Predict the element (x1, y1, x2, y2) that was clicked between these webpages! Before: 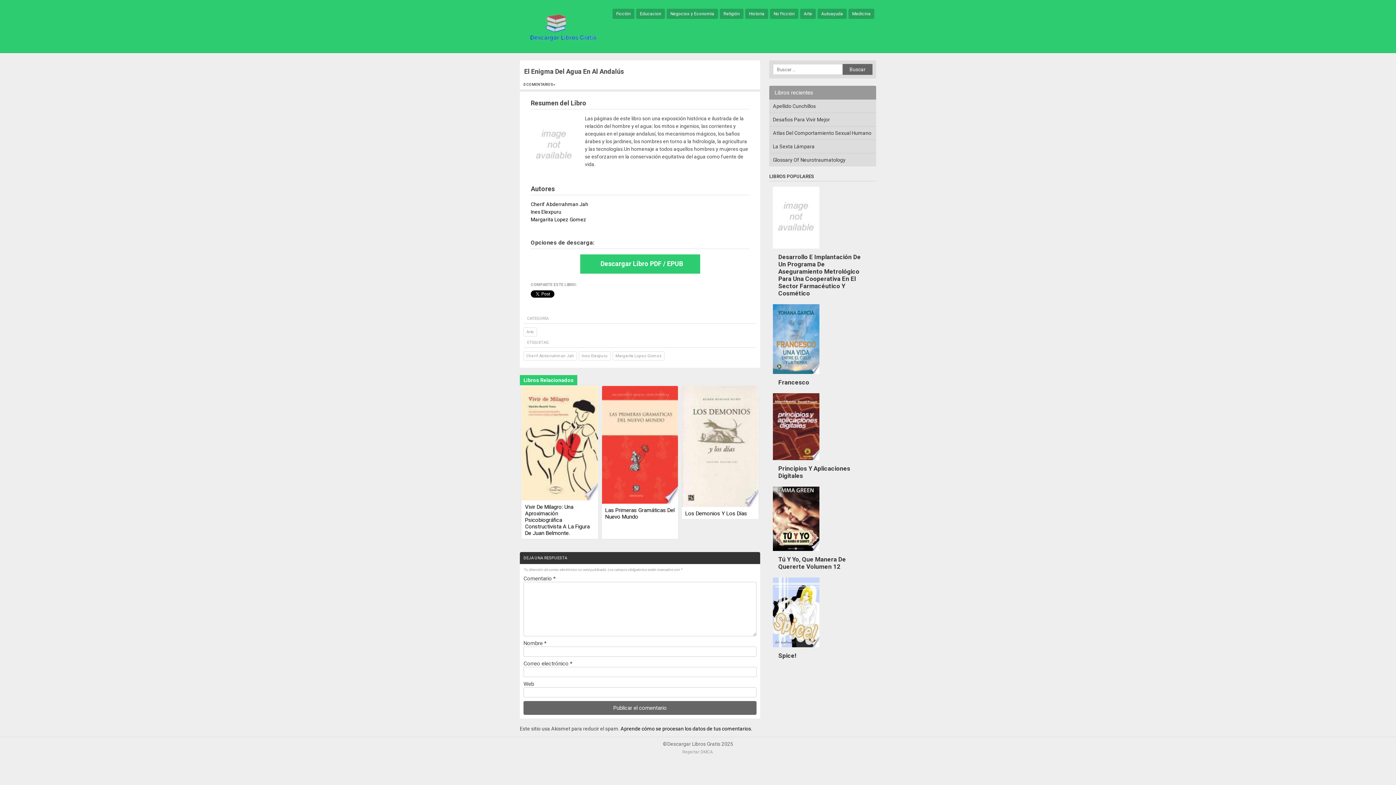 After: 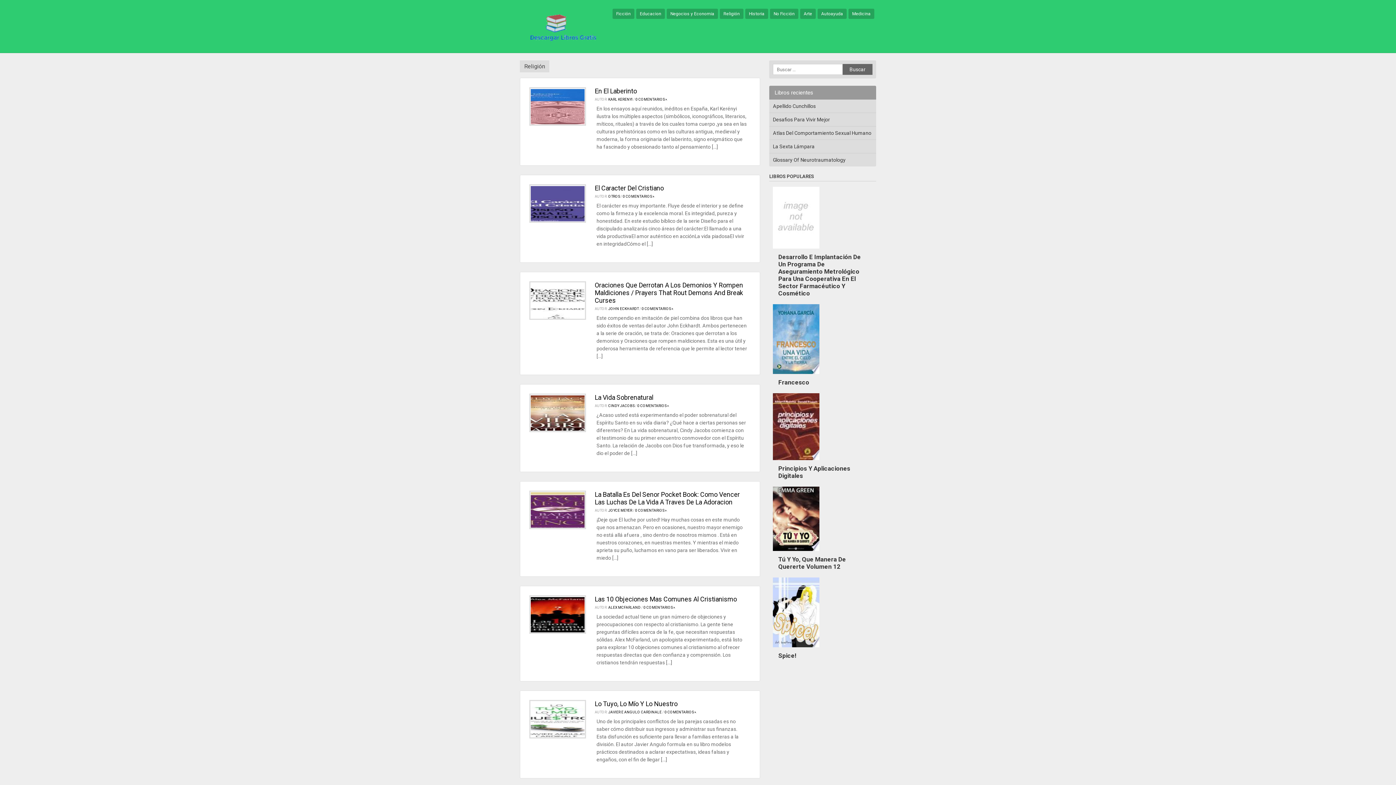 Action: bbox: (720, 8, 743, 18) label: Religión